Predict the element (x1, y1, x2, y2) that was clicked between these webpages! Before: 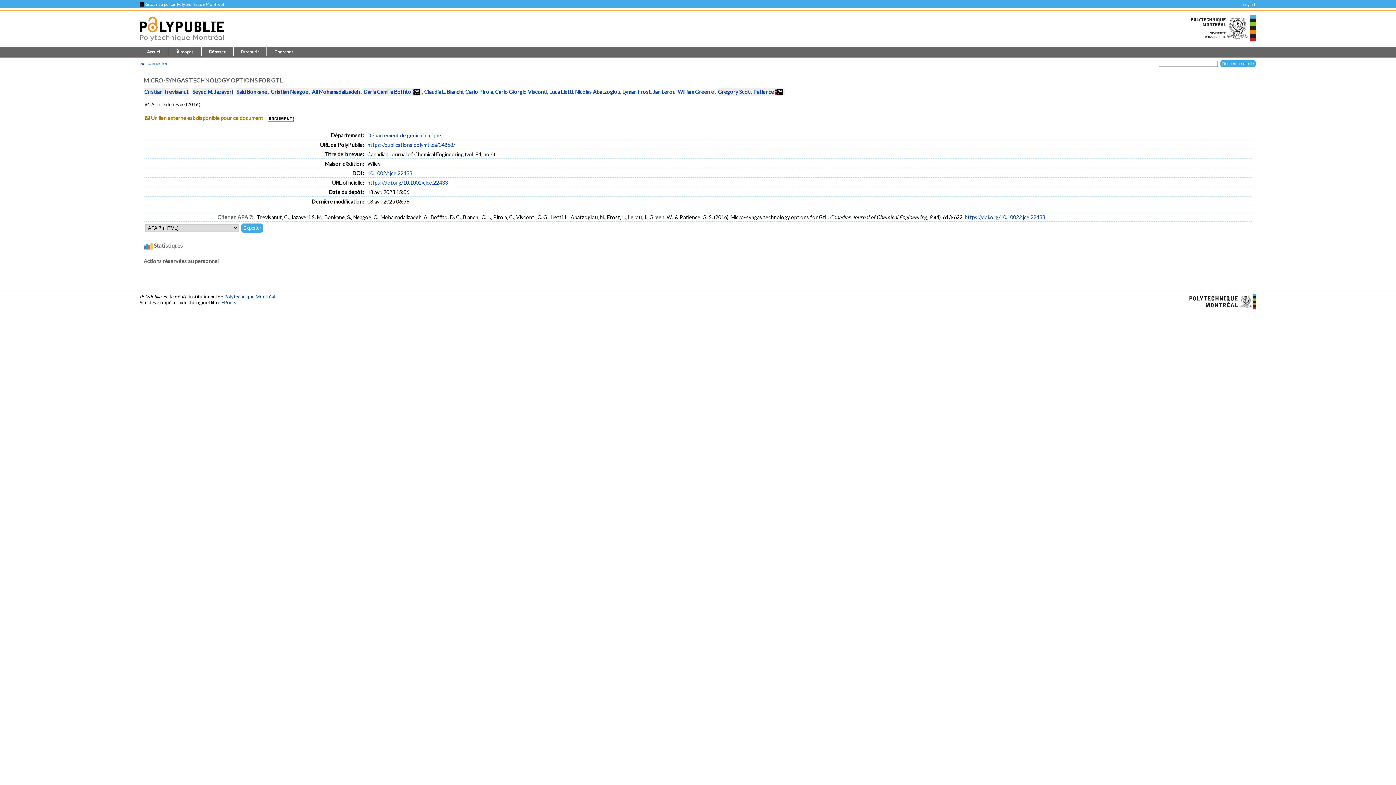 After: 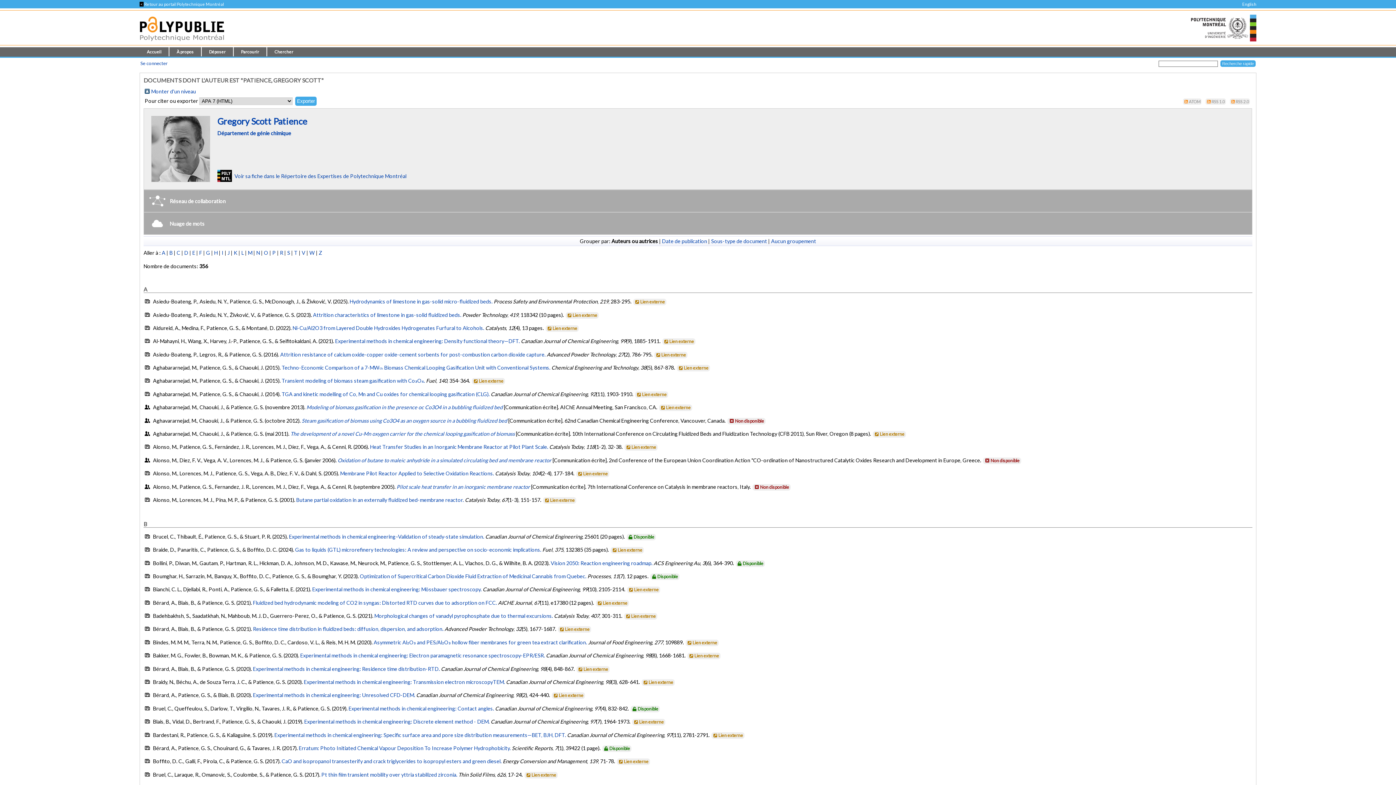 Action: bbox: (718, 88, 774, 95) label: Gregory Scott Patience